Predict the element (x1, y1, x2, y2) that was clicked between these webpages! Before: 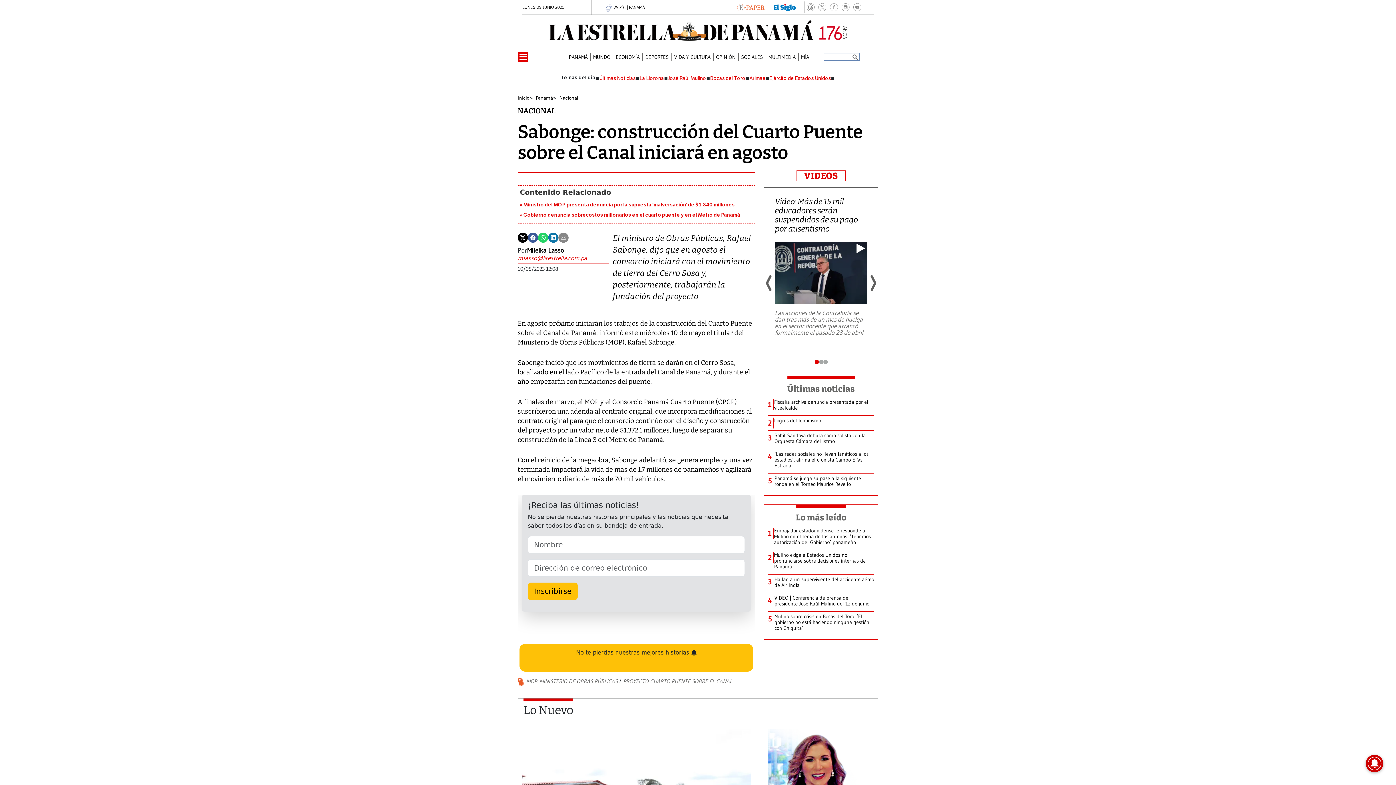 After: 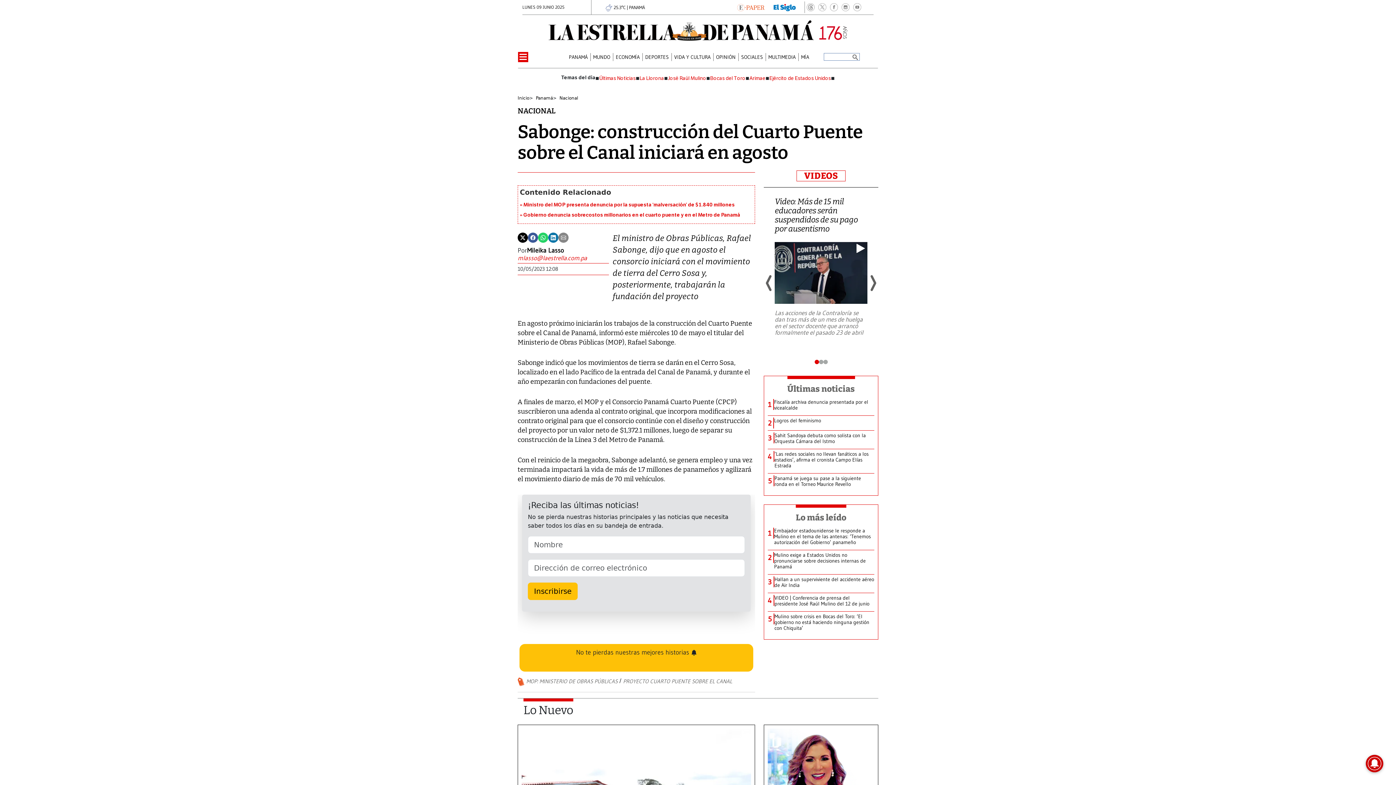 Action: bbox: (787, 376, 855, 397) label: Últimas noticias